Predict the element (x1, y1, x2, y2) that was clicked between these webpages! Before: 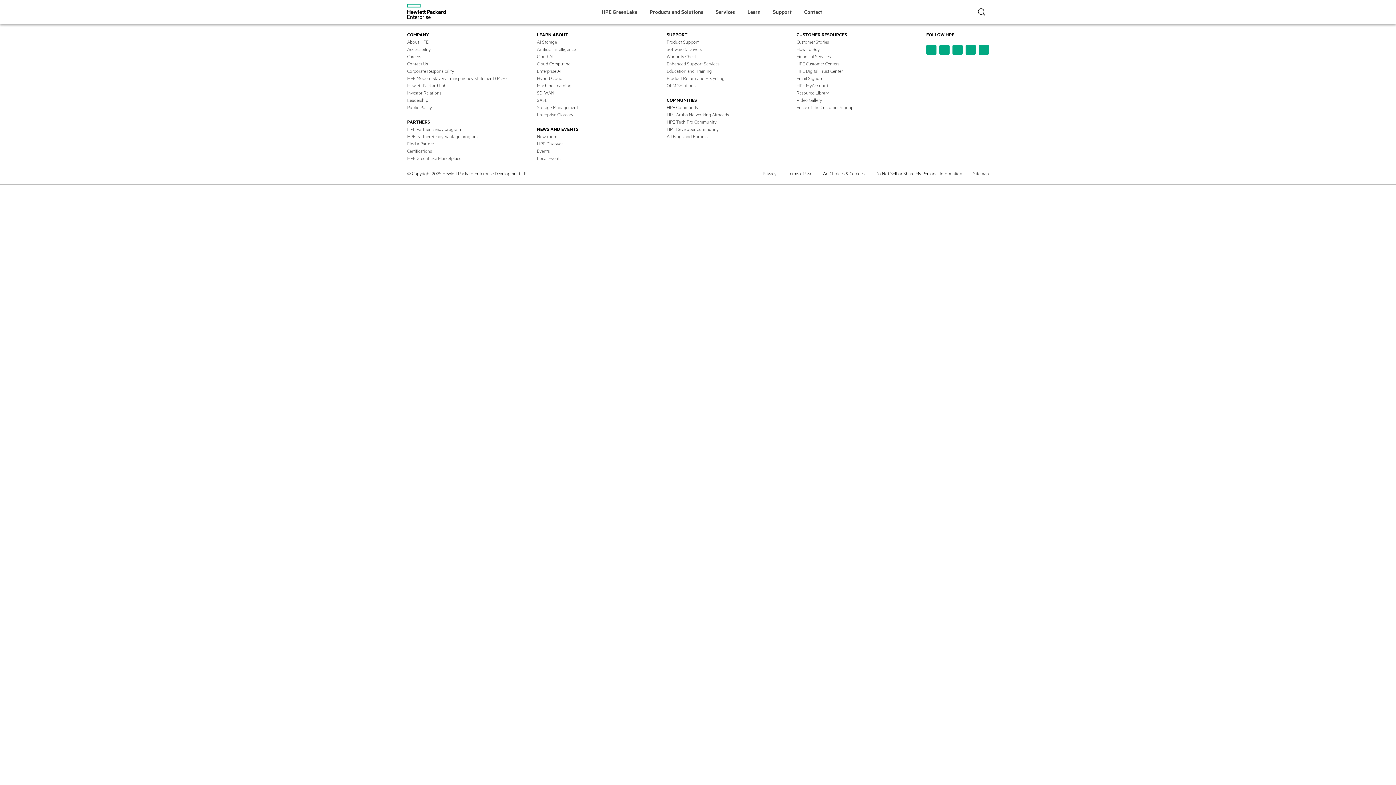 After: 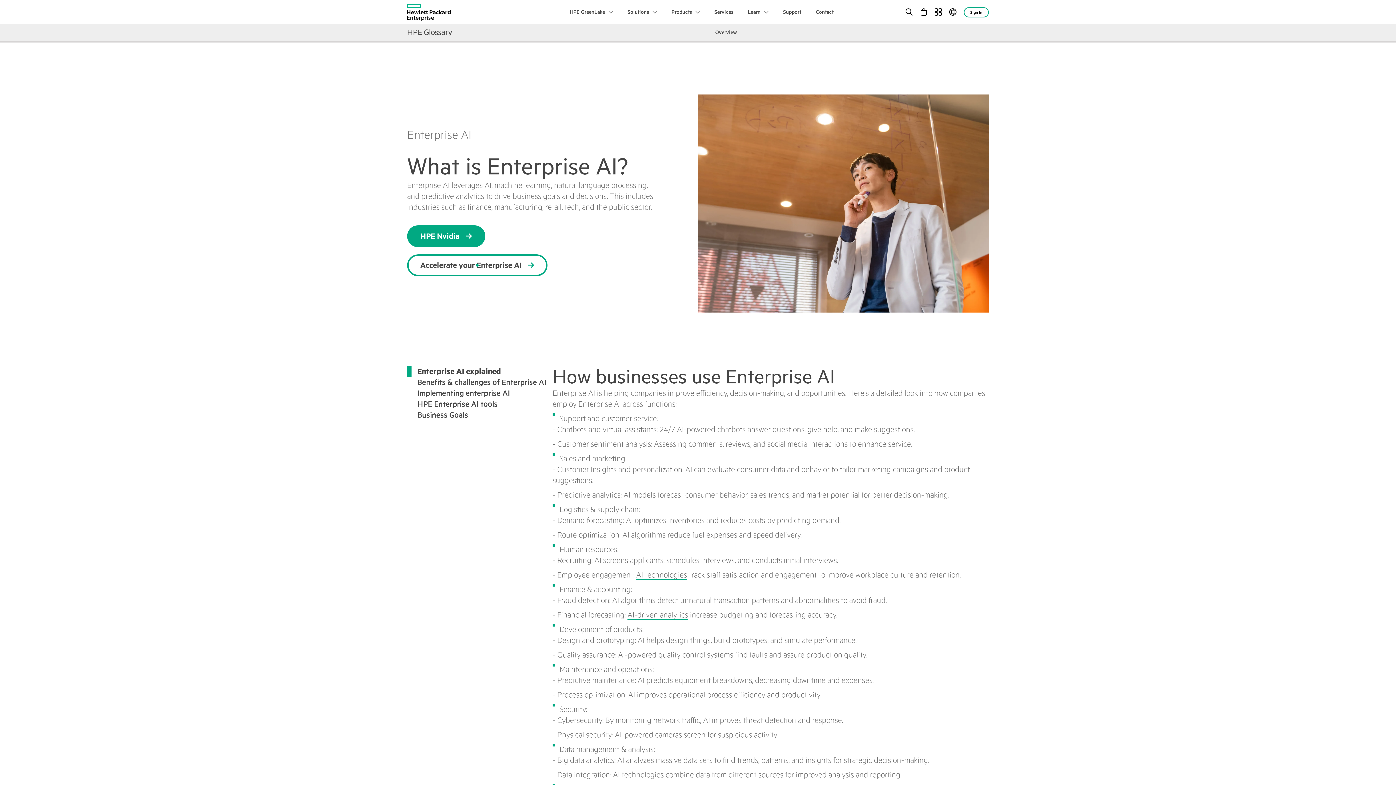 Action: label: Enterprise AI bbox: (537, 68, 561, 73)